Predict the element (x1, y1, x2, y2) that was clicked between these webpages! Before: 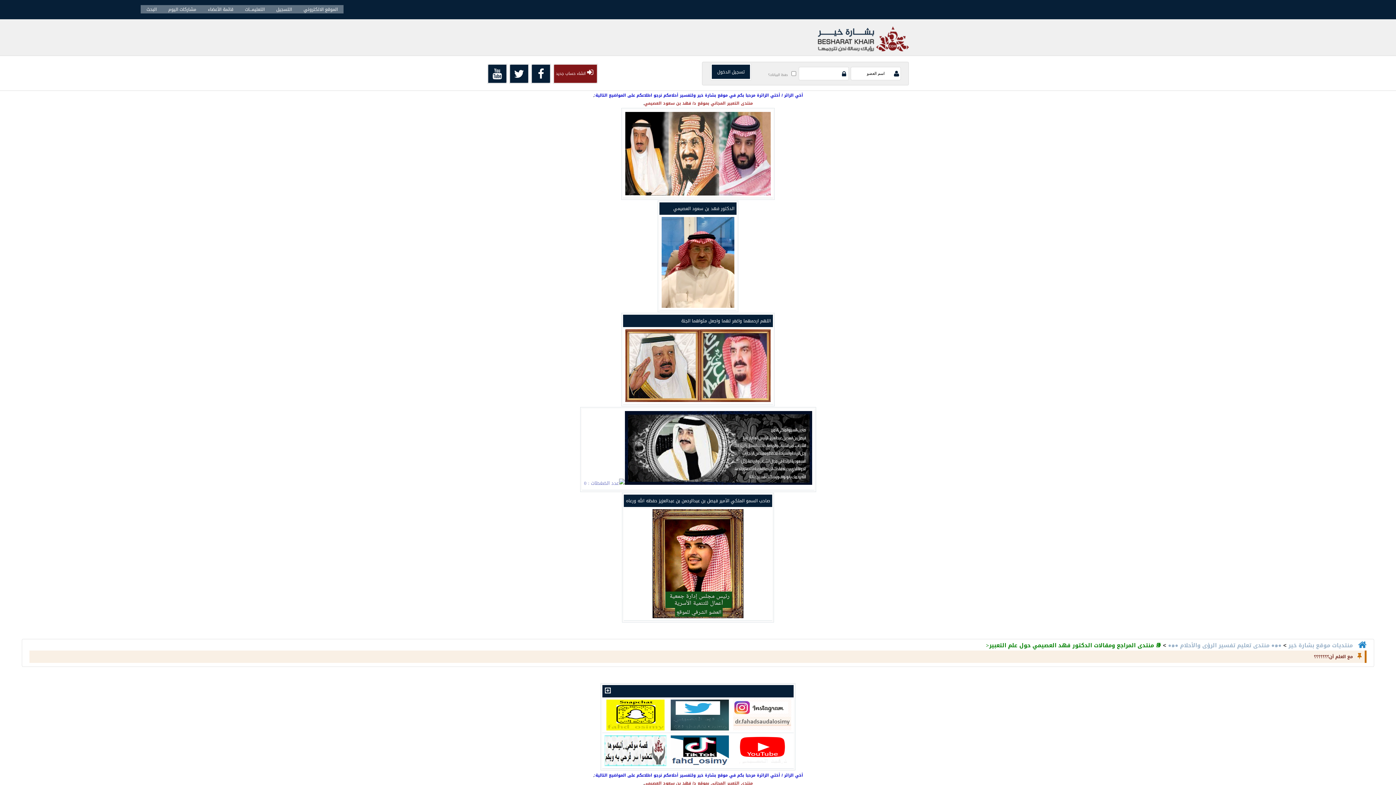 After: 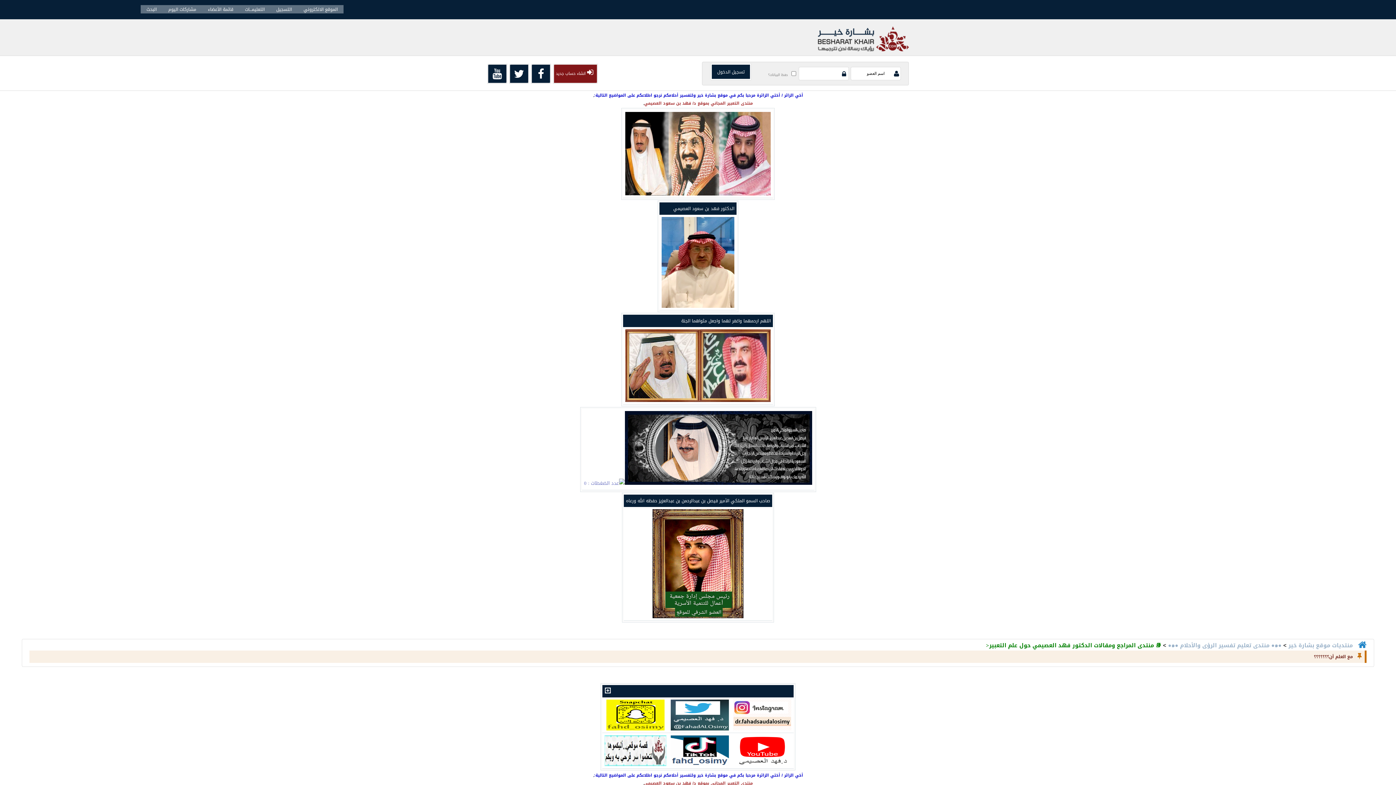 Action: bbox: (604, 762, 666, 768)